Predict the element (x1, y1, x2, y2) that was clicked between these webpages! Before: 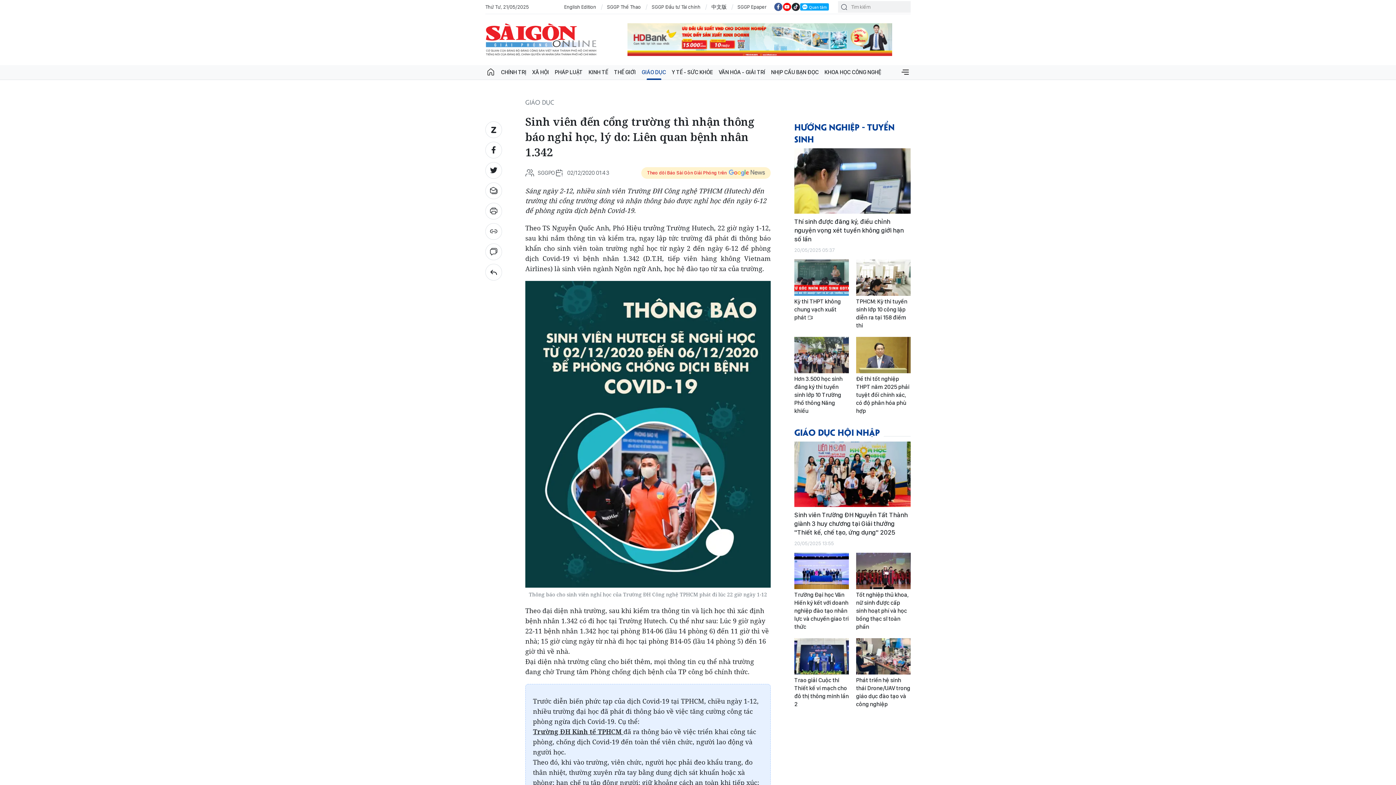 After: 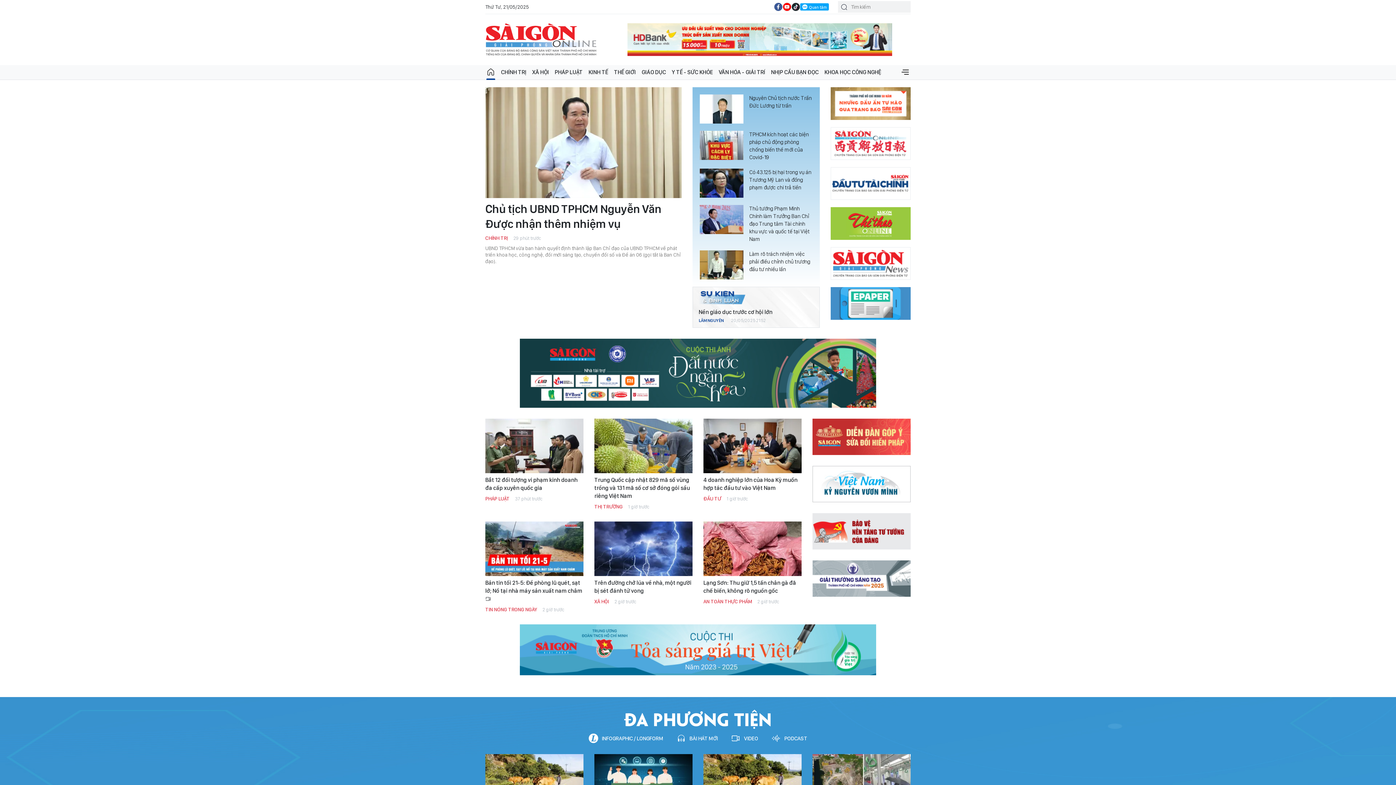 Action: label: BÁO SÀI GÒN GIẢI PHÓNG bbox: (485, 21, 598, 57)